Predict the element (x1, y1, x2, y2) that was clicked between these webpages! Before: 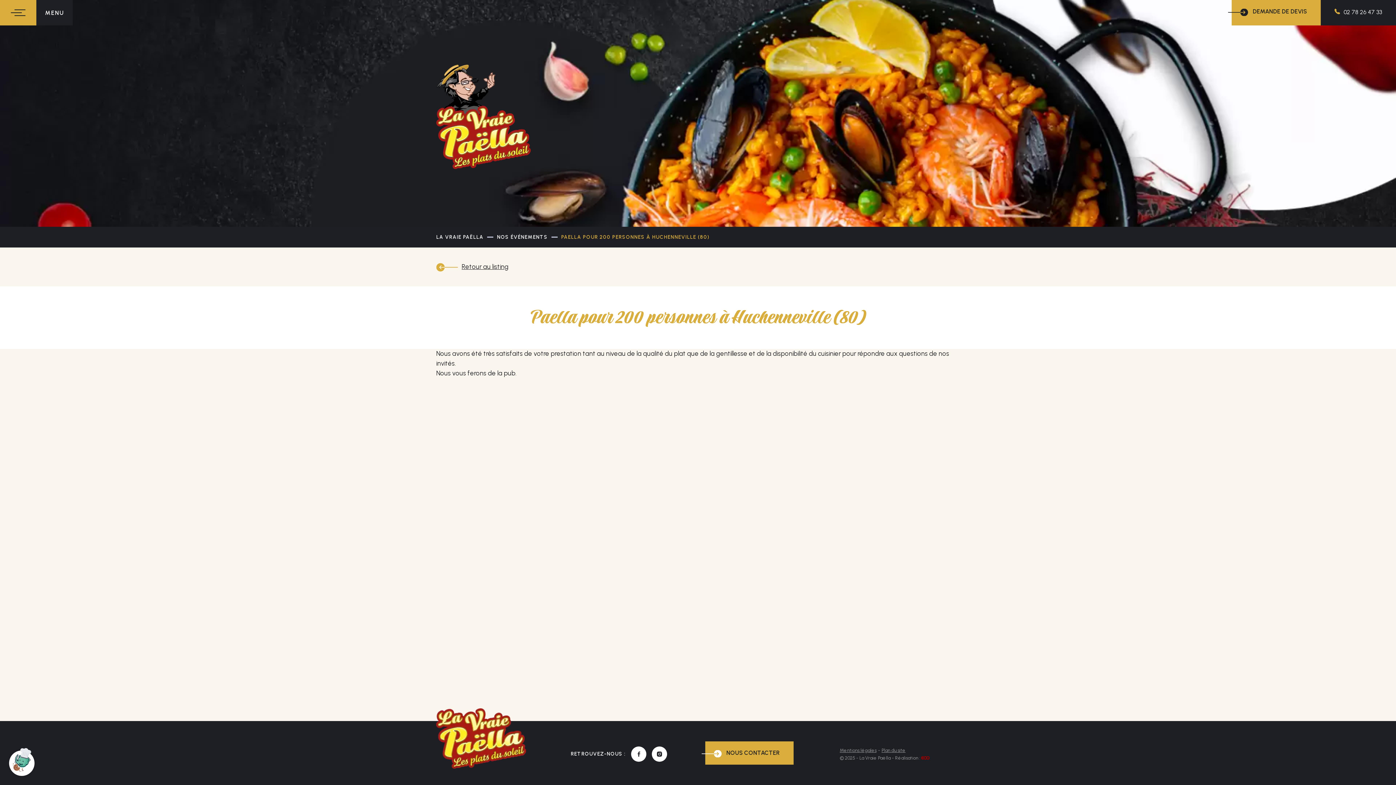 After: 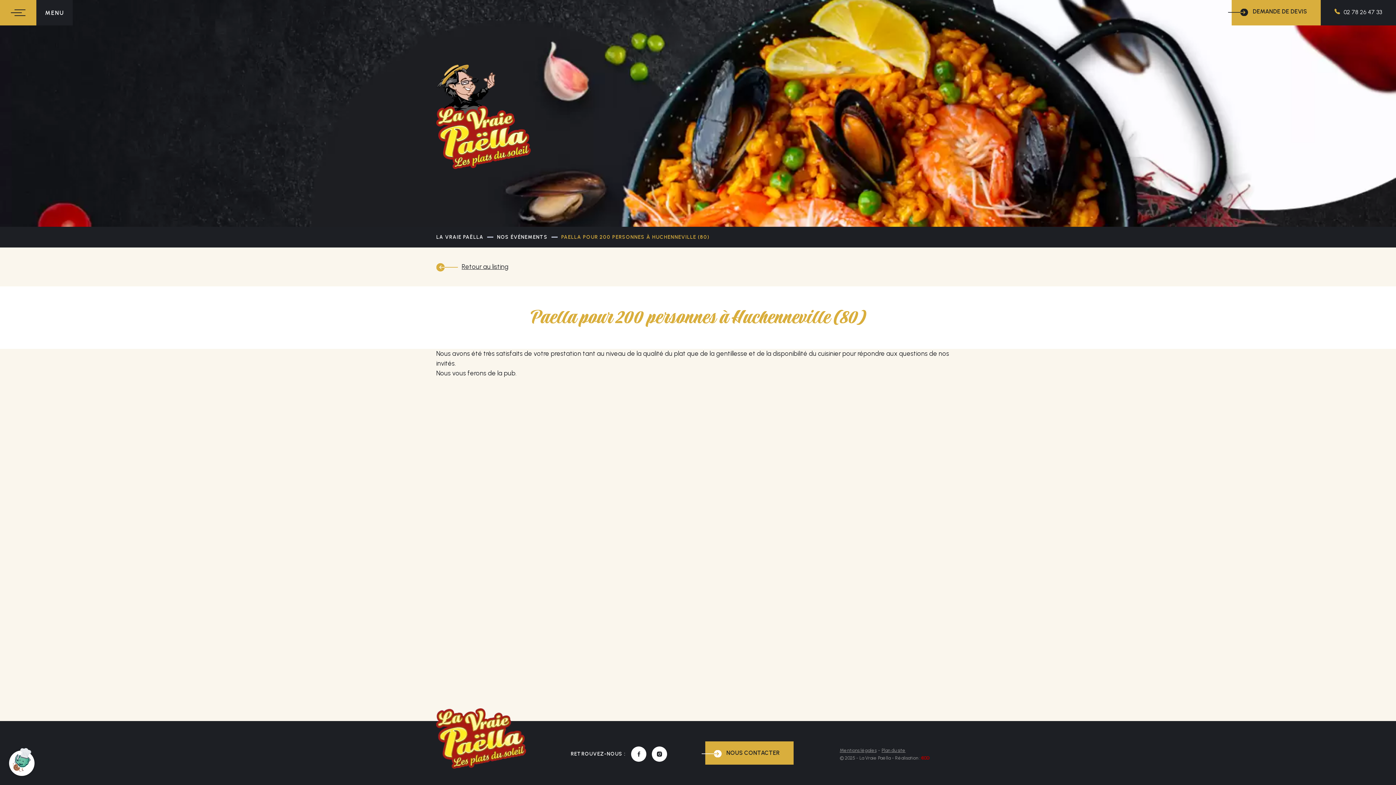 Action: bbox: (1321, 0, 1396, 25) label: 02 78 26 47 33